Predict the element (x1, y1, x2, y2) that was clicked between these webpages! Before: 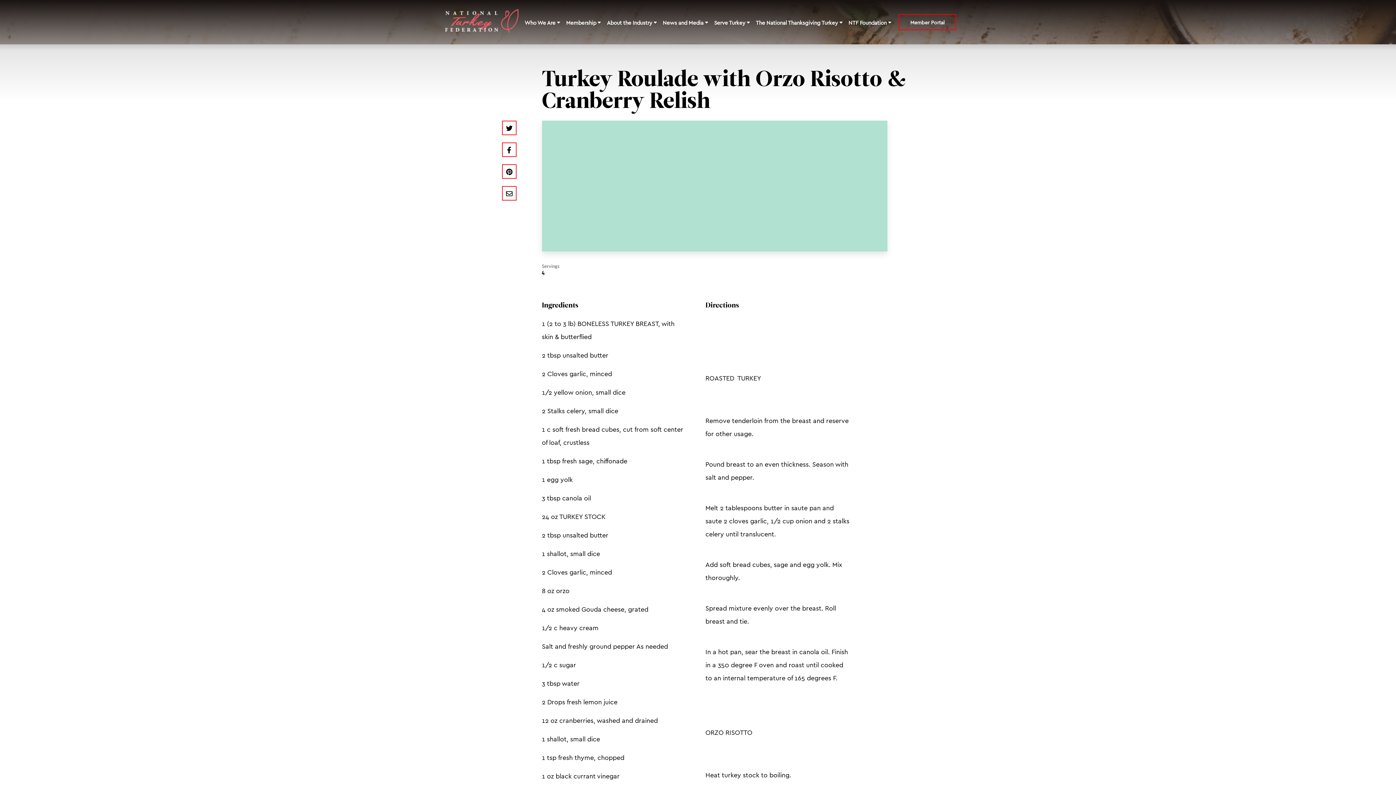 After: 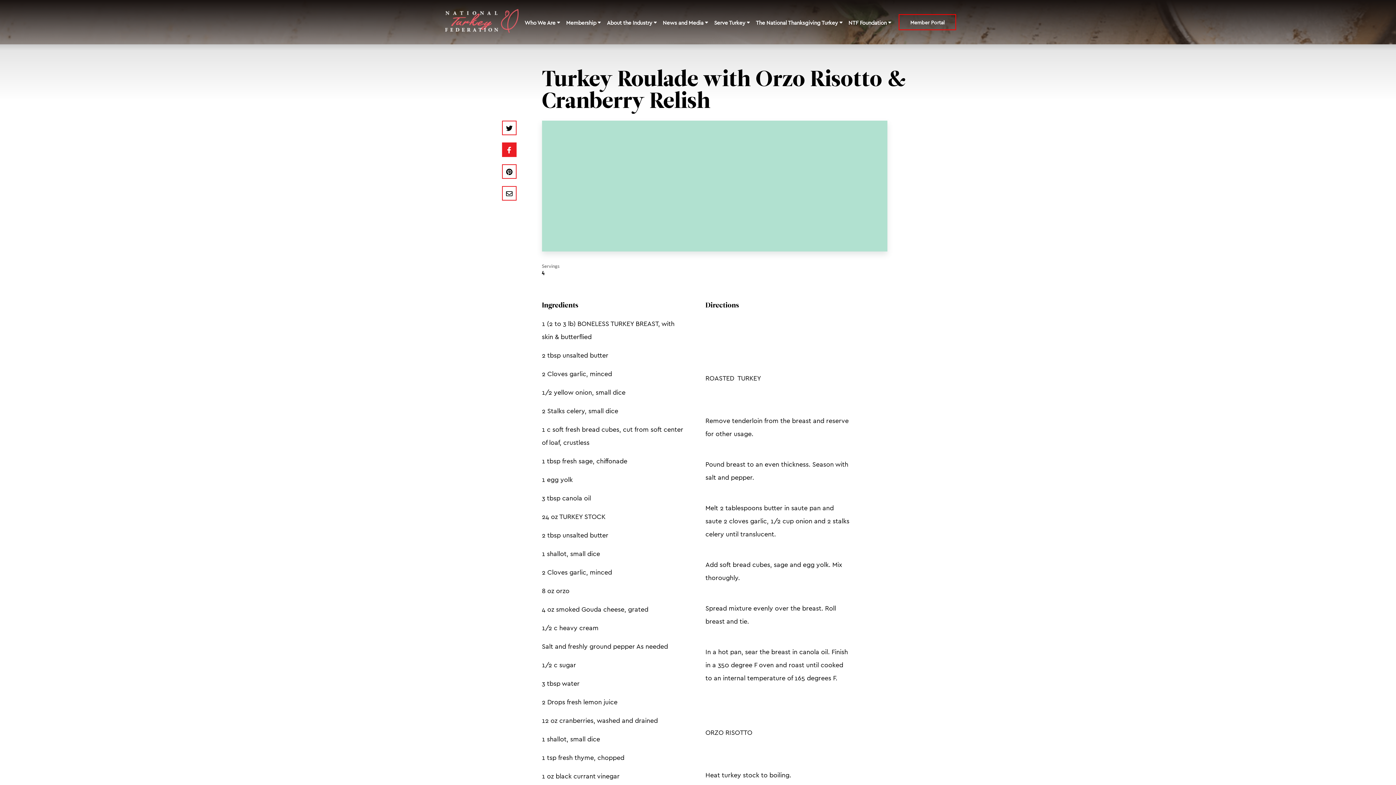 Action: bbox: (502, 142, 516, 157)